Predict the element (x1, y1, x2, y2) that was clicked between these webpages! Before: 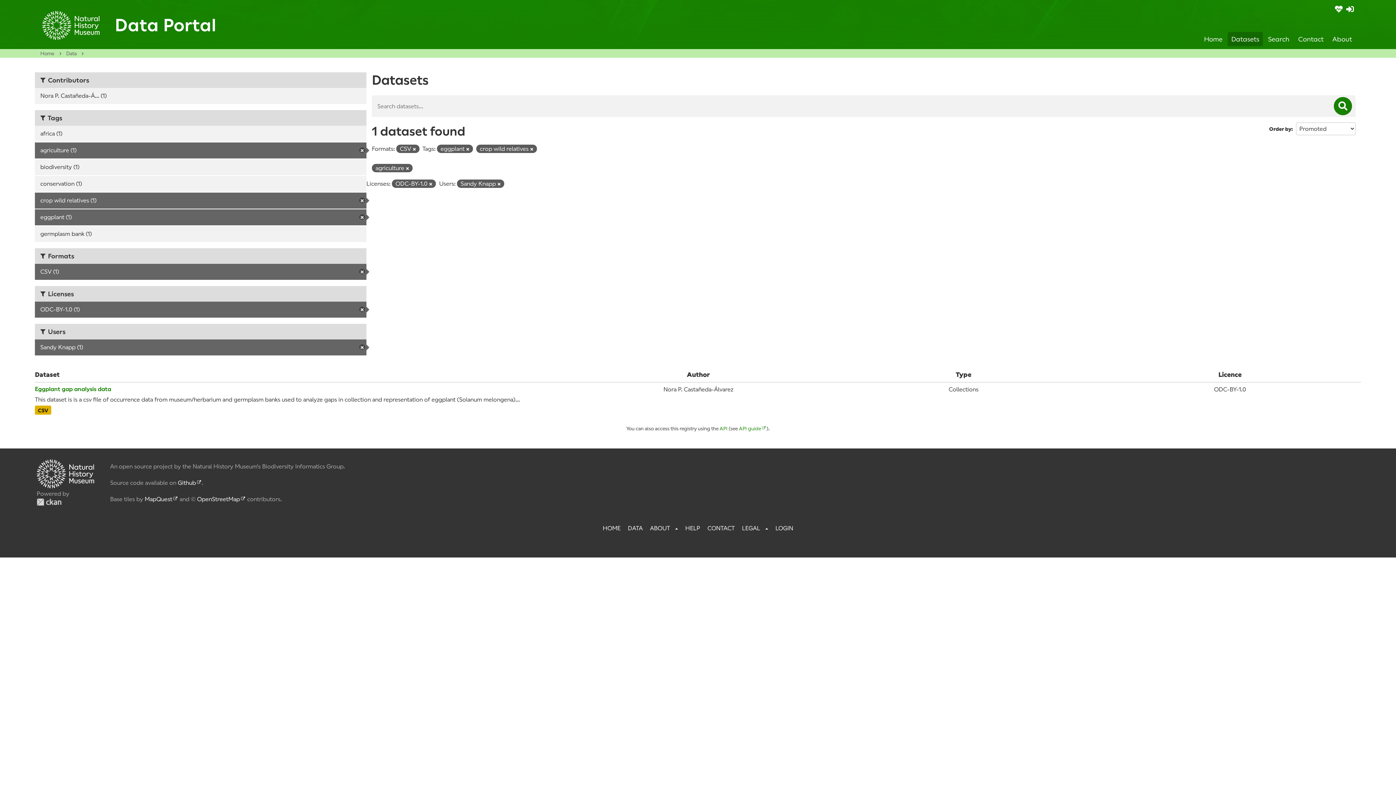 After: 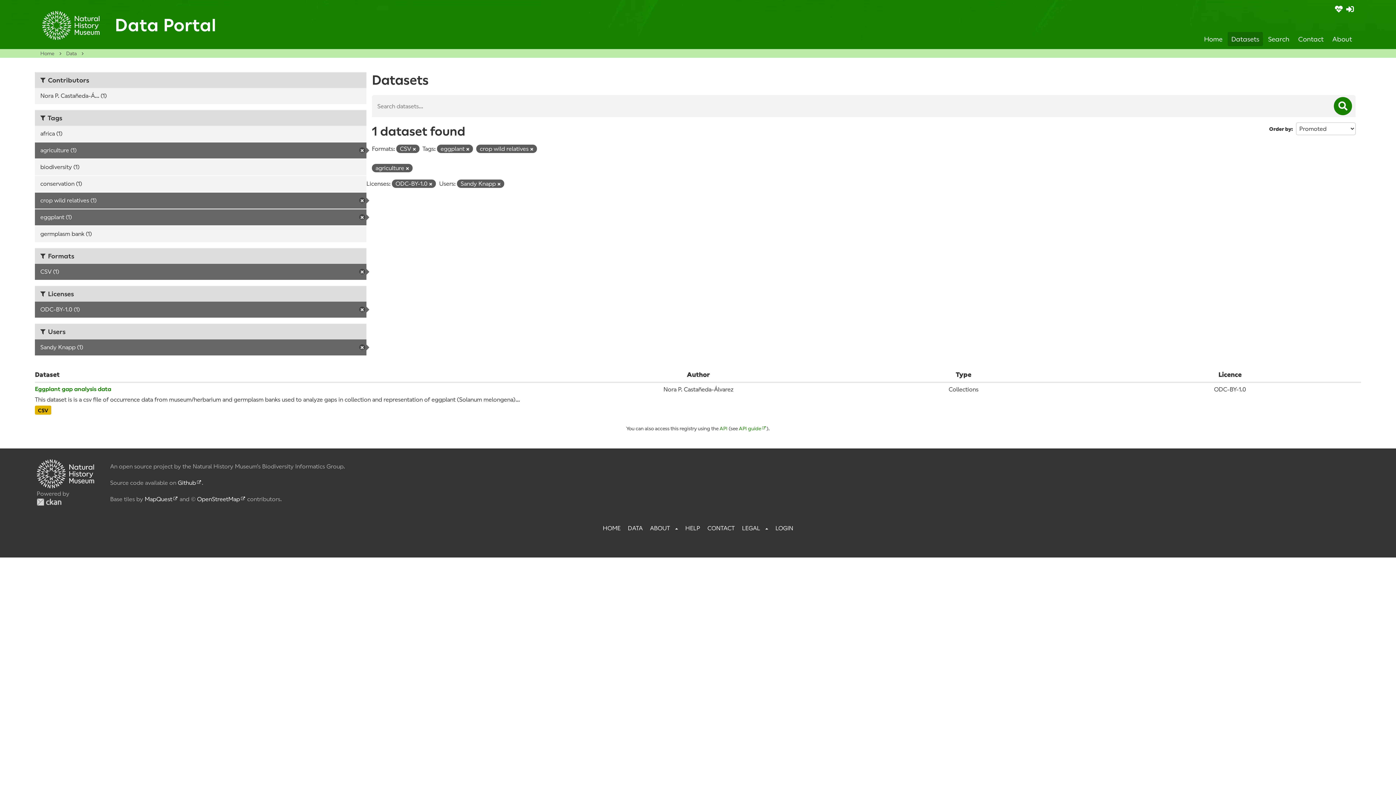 Action: bbox: (1334, 97, 1352, 115)